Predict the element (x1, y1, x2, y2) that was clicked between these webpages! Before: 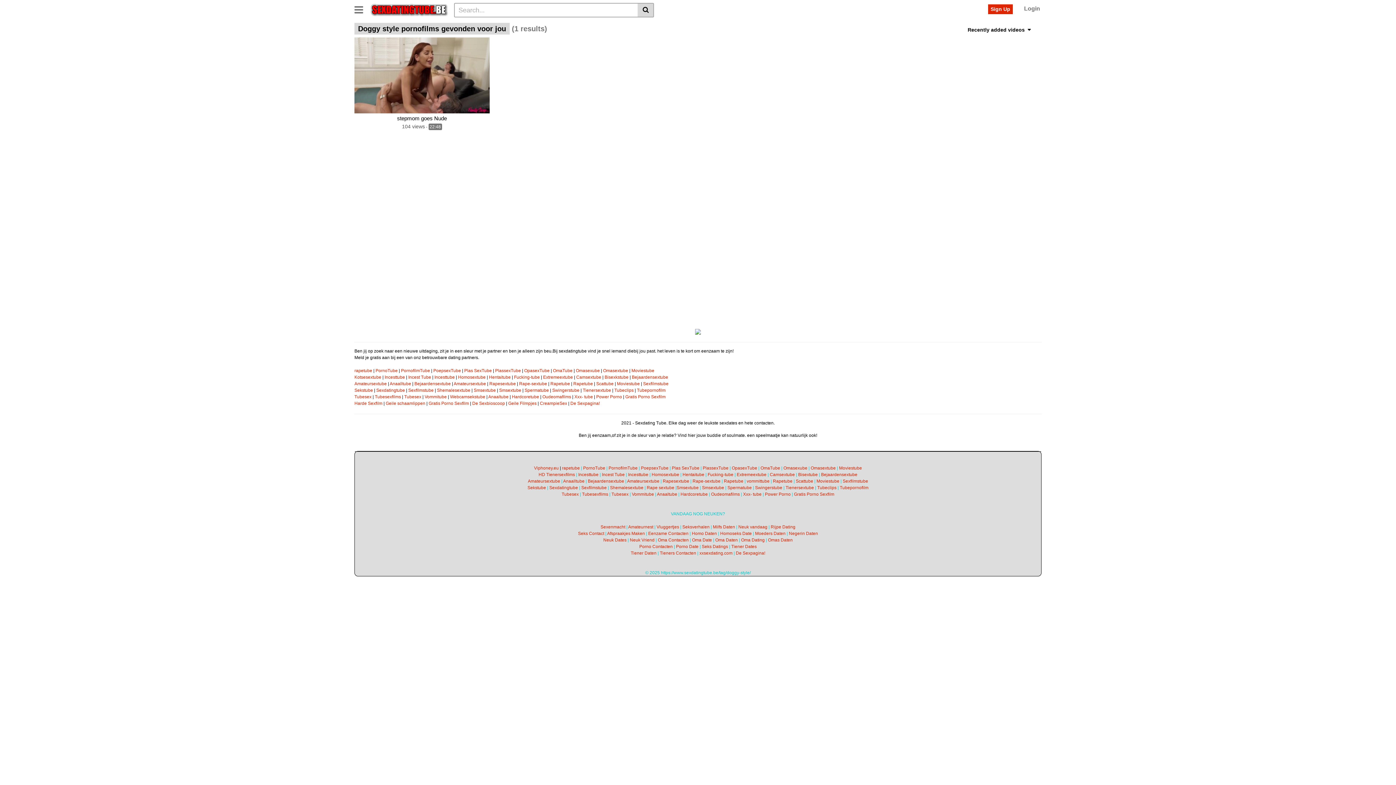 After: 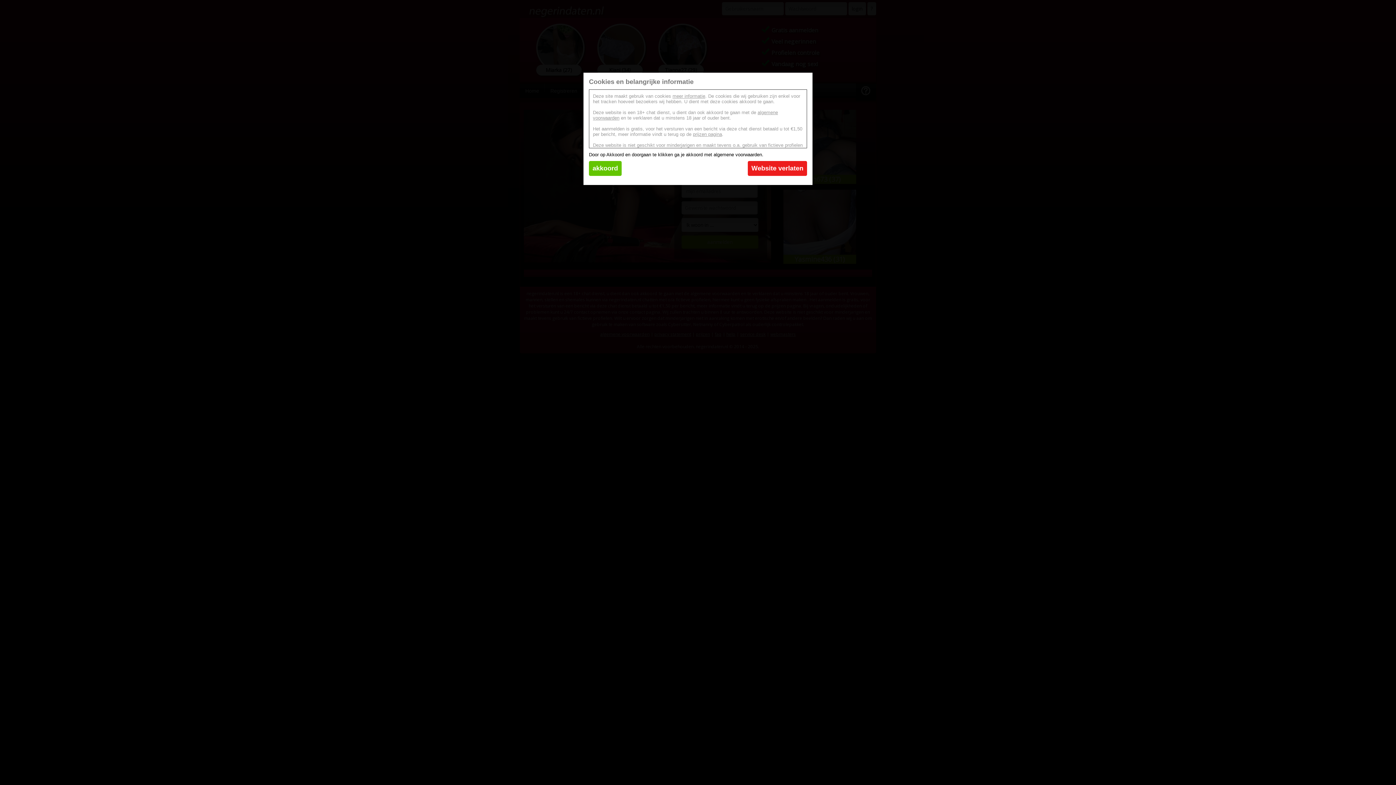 Action: label: Negerin Daten bbox: (789, 531, 818, 536)